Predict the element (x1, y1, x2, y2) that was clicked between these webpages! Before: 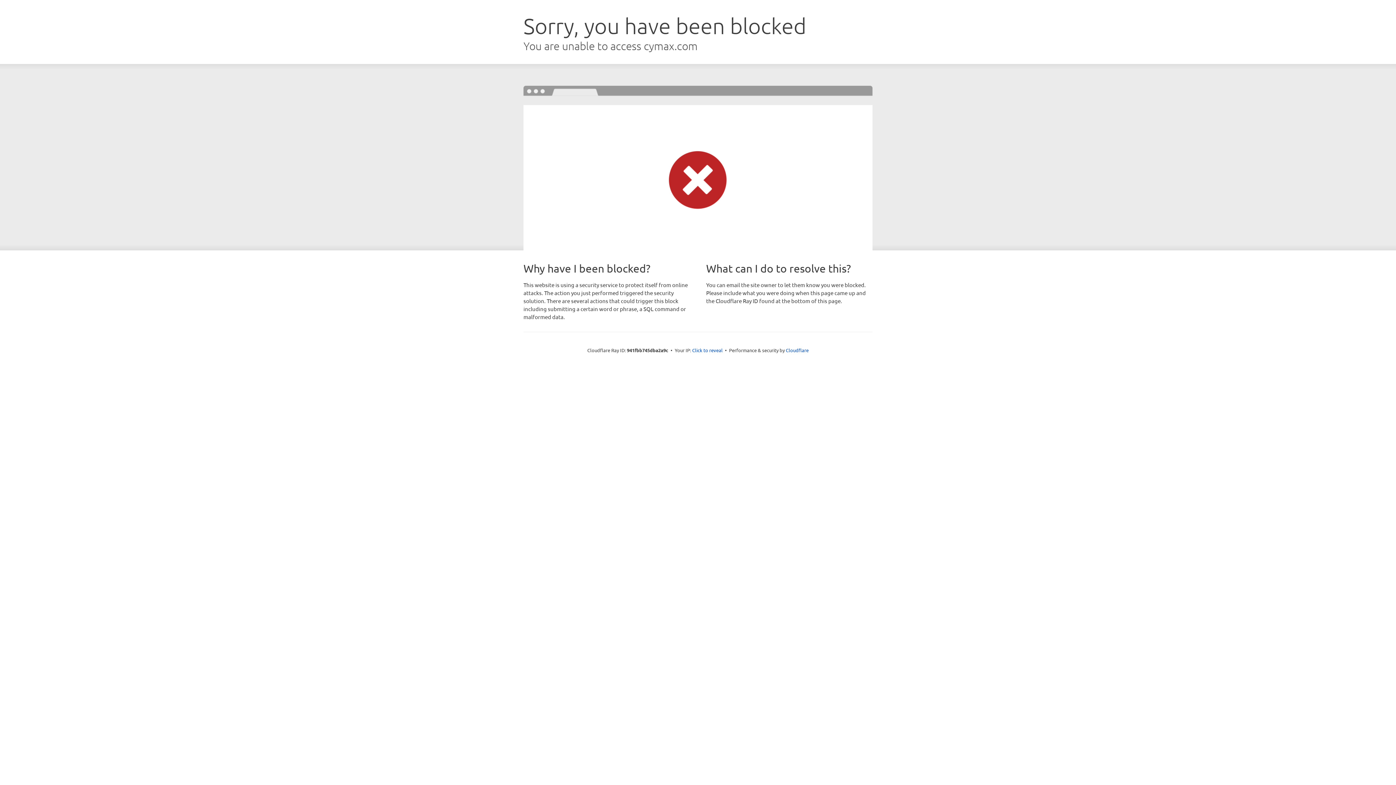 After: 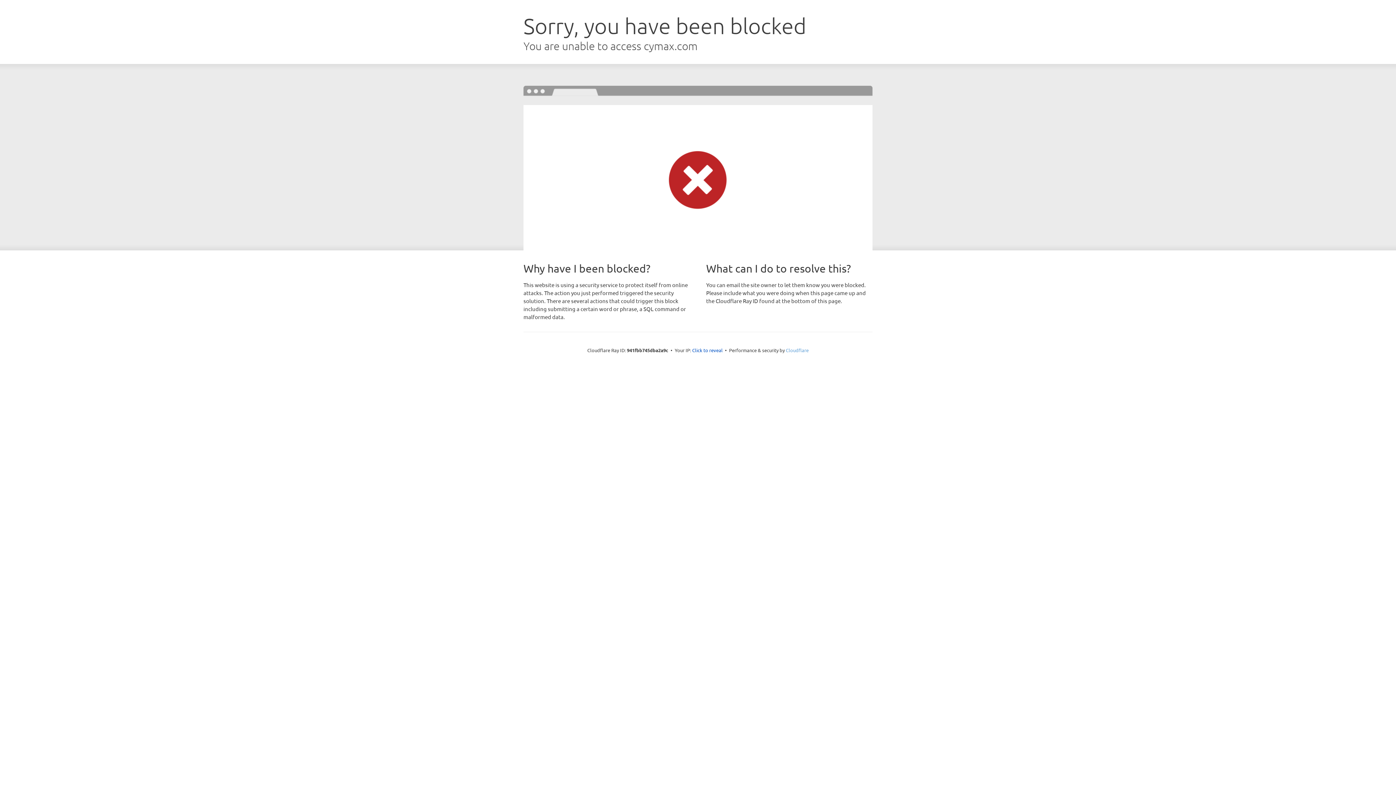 Action: bbox: (786, 347, 808, 353) label: Cloudflare